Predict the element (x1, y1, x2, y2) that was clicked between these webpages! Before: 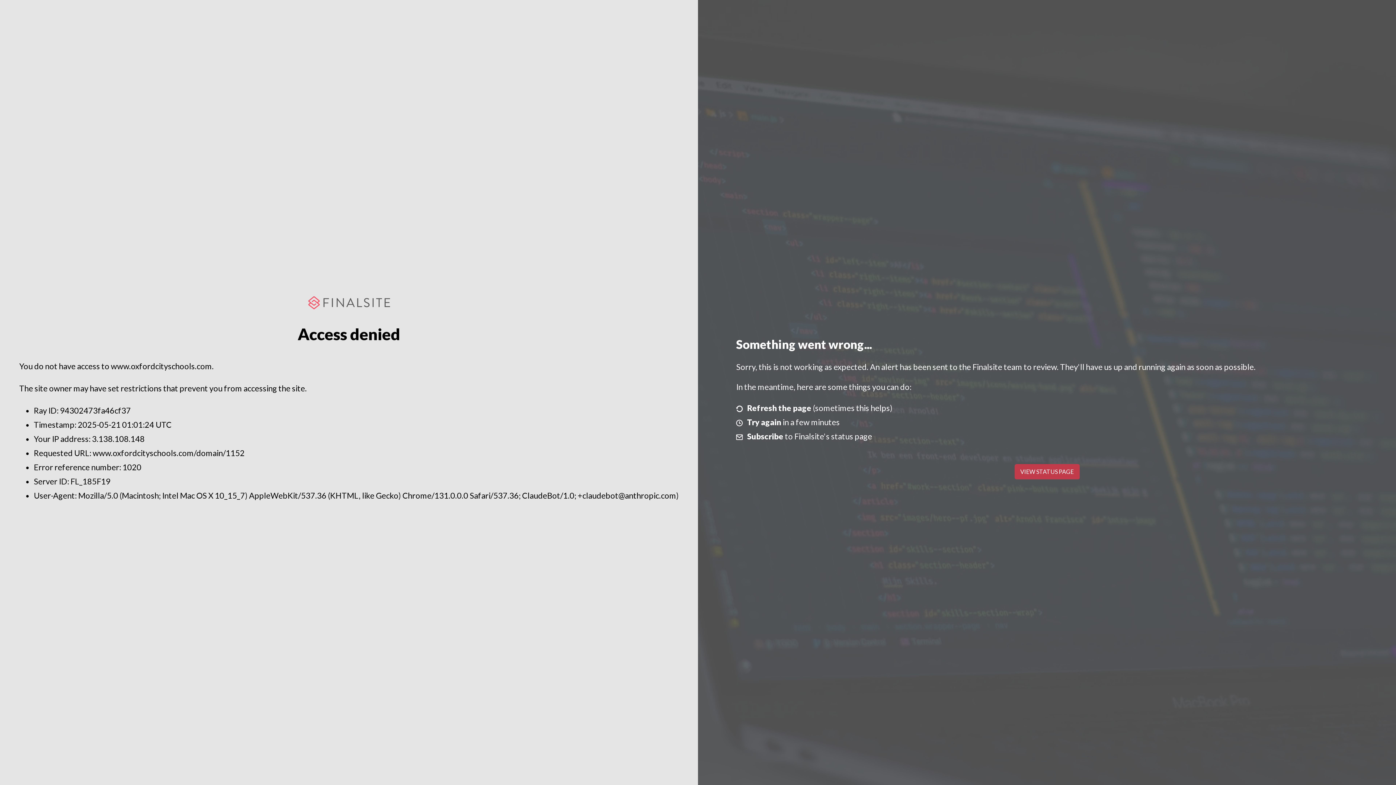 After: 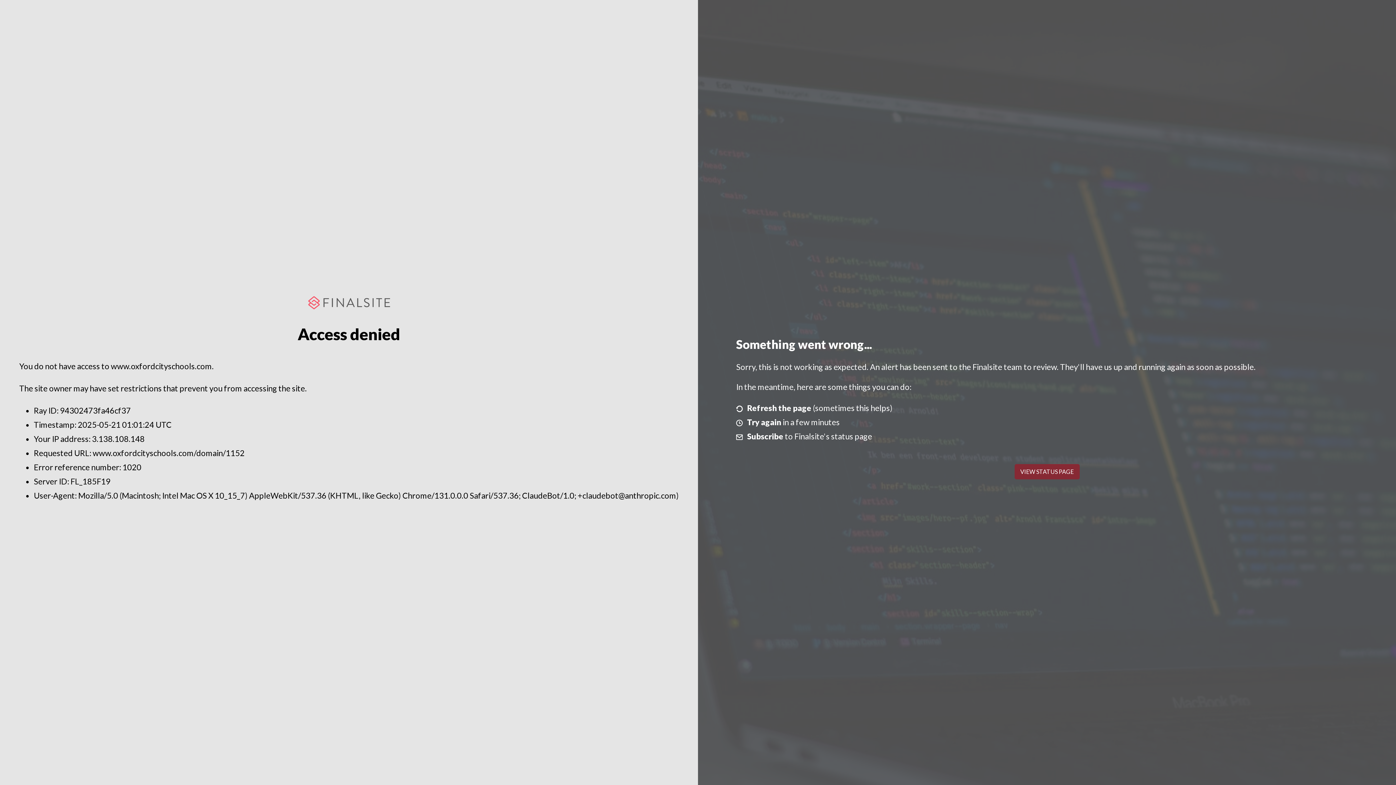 Action: bbox: (1014, 464, 1079, 479) label: VIEW STATUS PAGE